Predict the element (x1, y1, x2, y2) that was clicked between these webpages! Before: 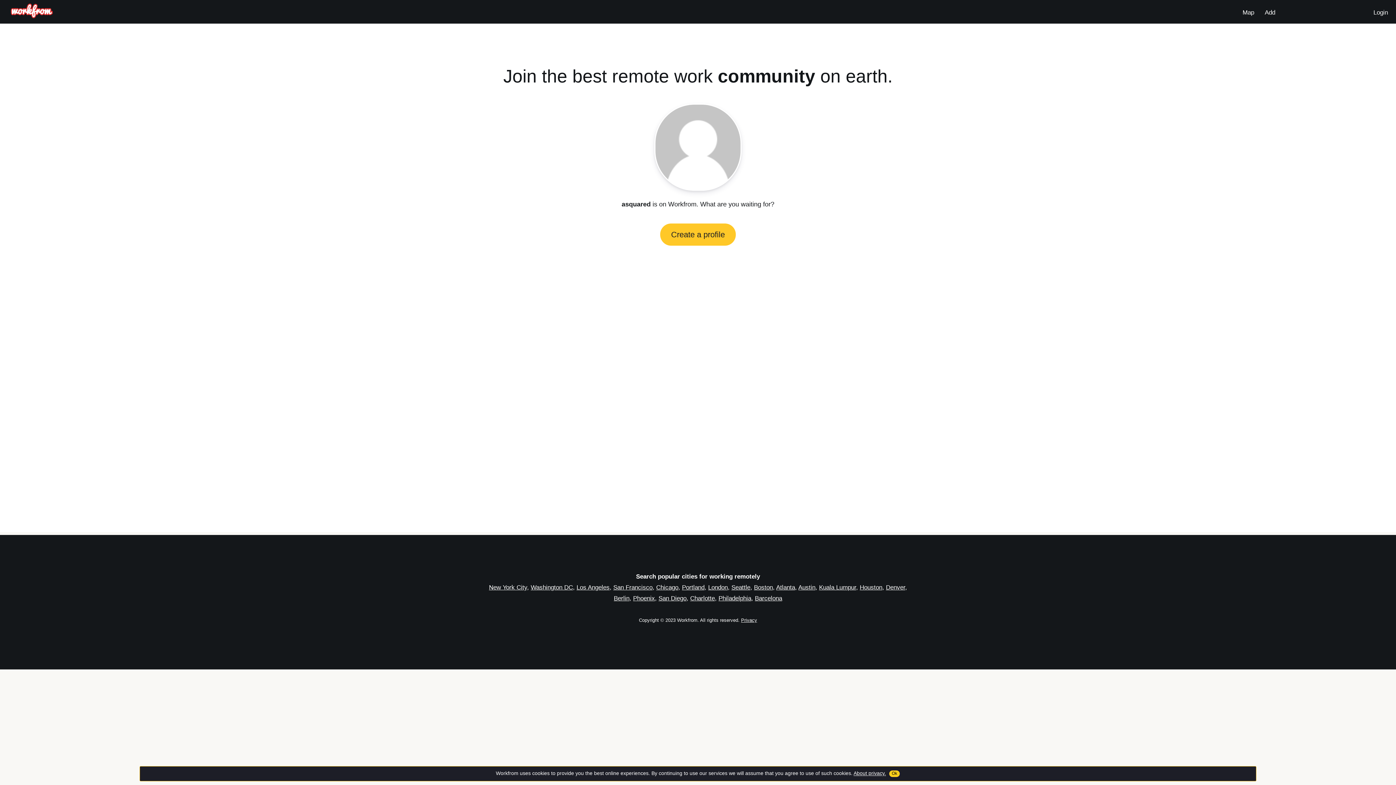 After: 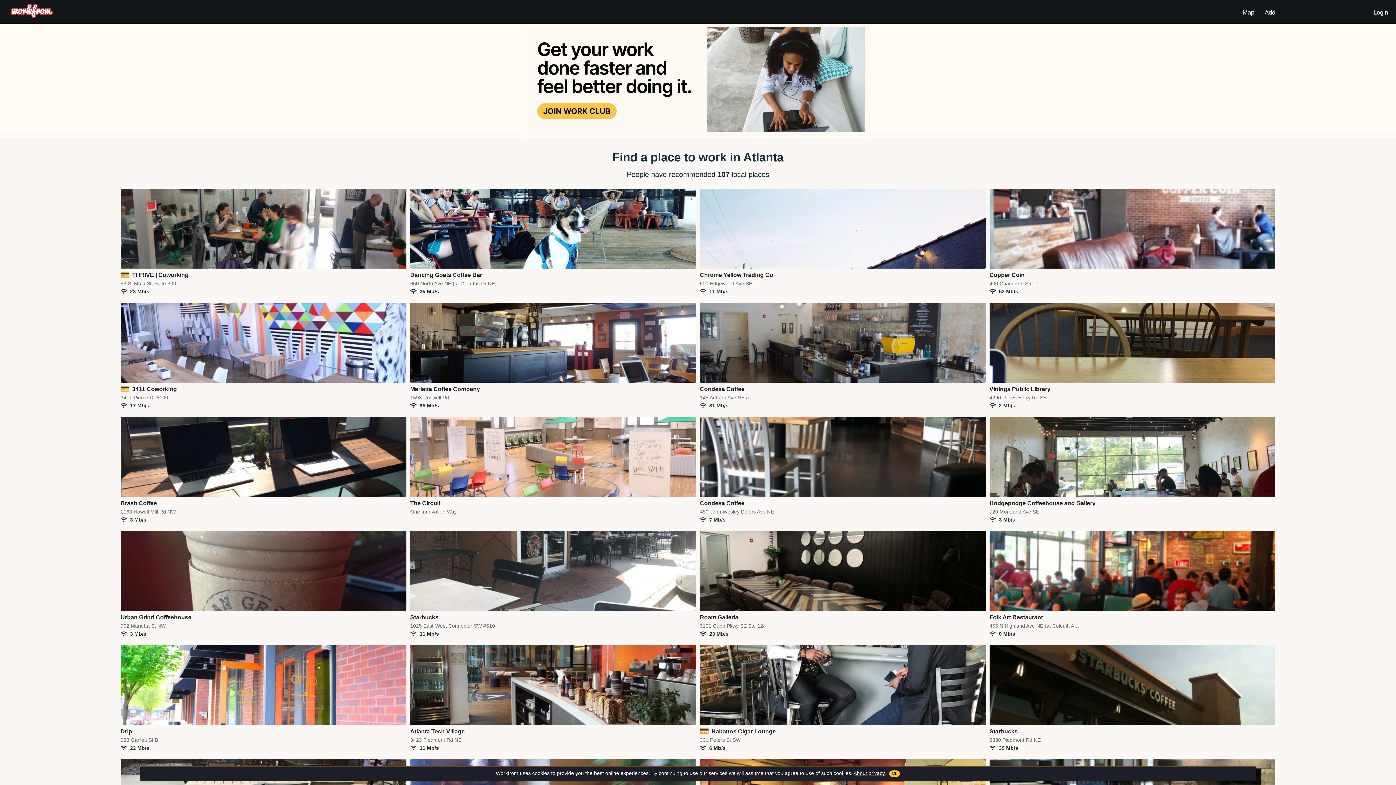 Action: bbox: (776, 584, 795, 591) label: Atlanta